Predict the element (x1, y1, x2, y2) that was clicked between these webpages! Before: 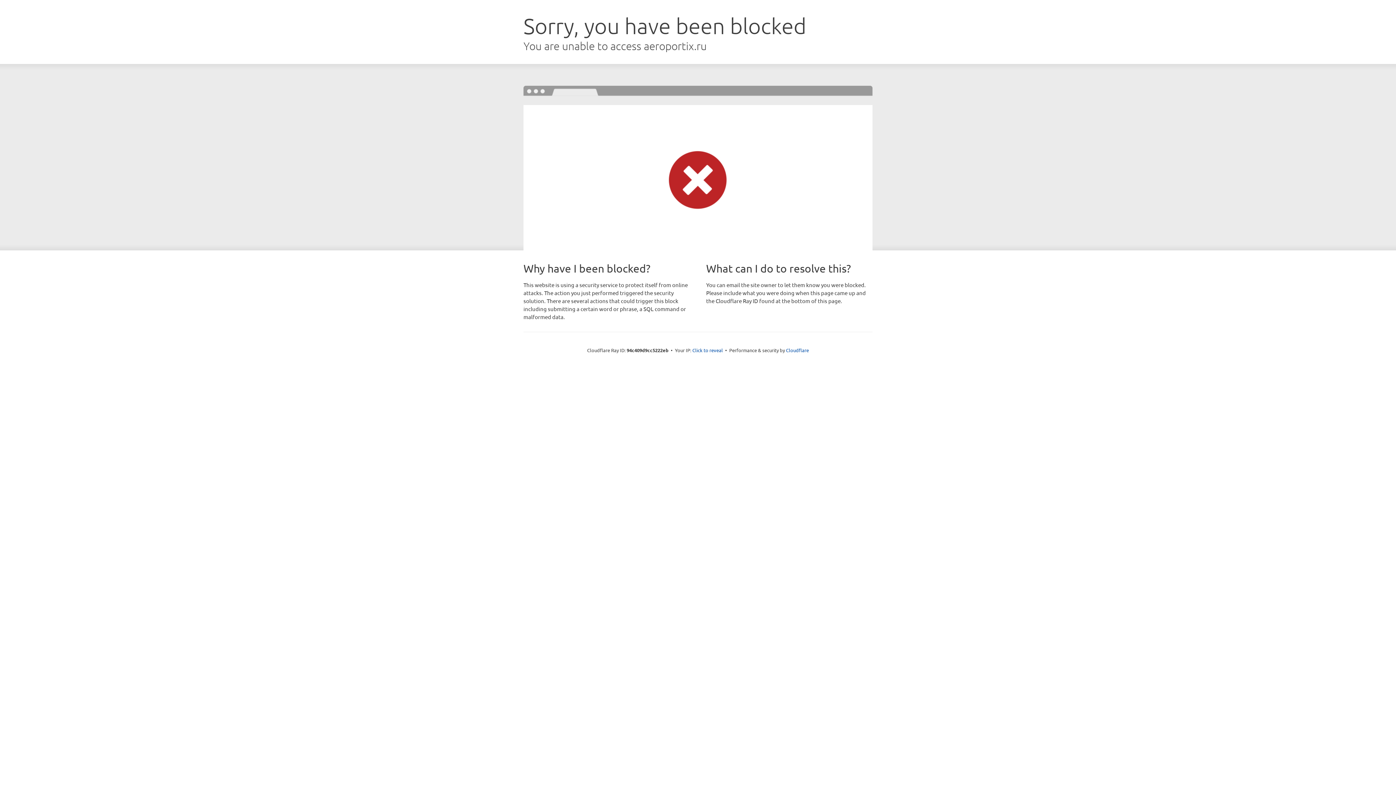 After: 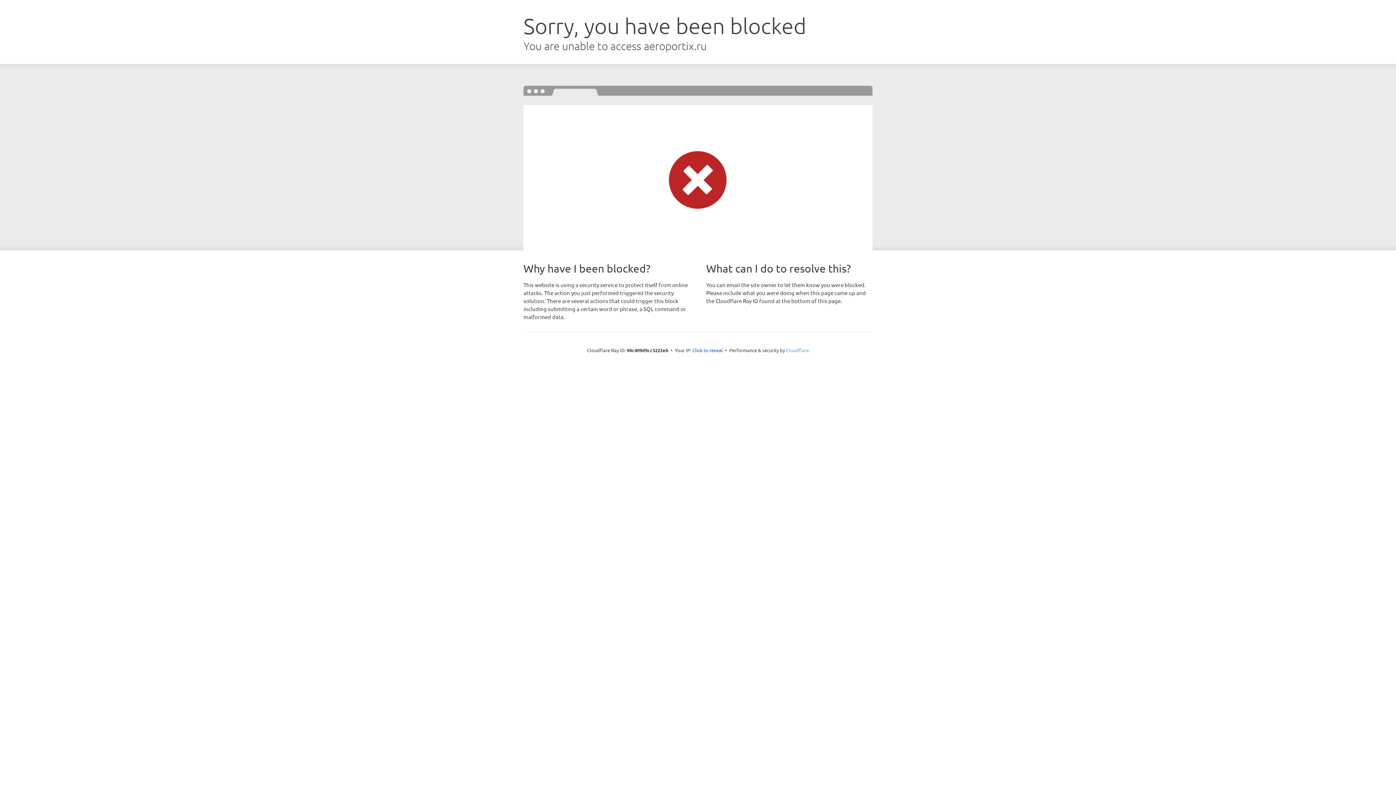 Action: bbox: (786, 347, 809, 353) label: Cloudflare